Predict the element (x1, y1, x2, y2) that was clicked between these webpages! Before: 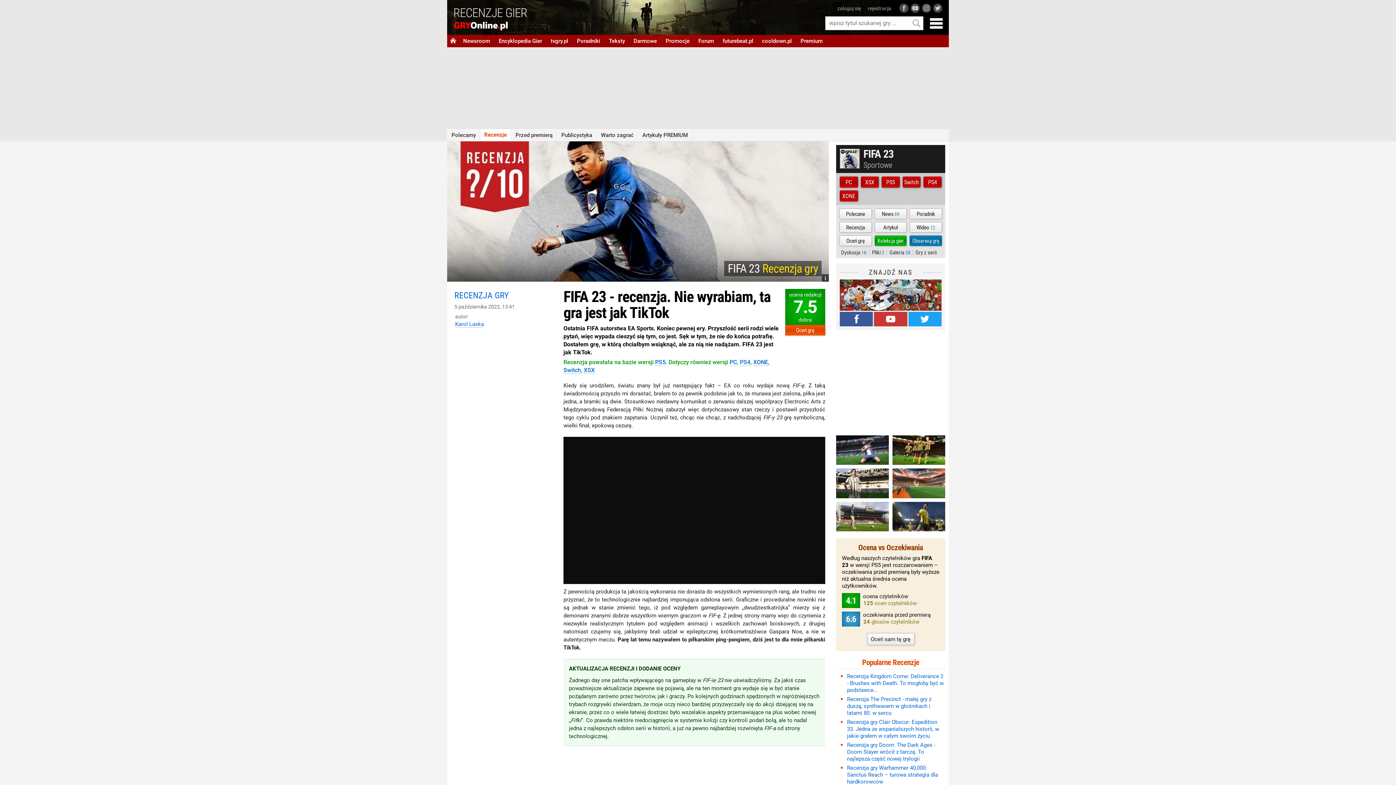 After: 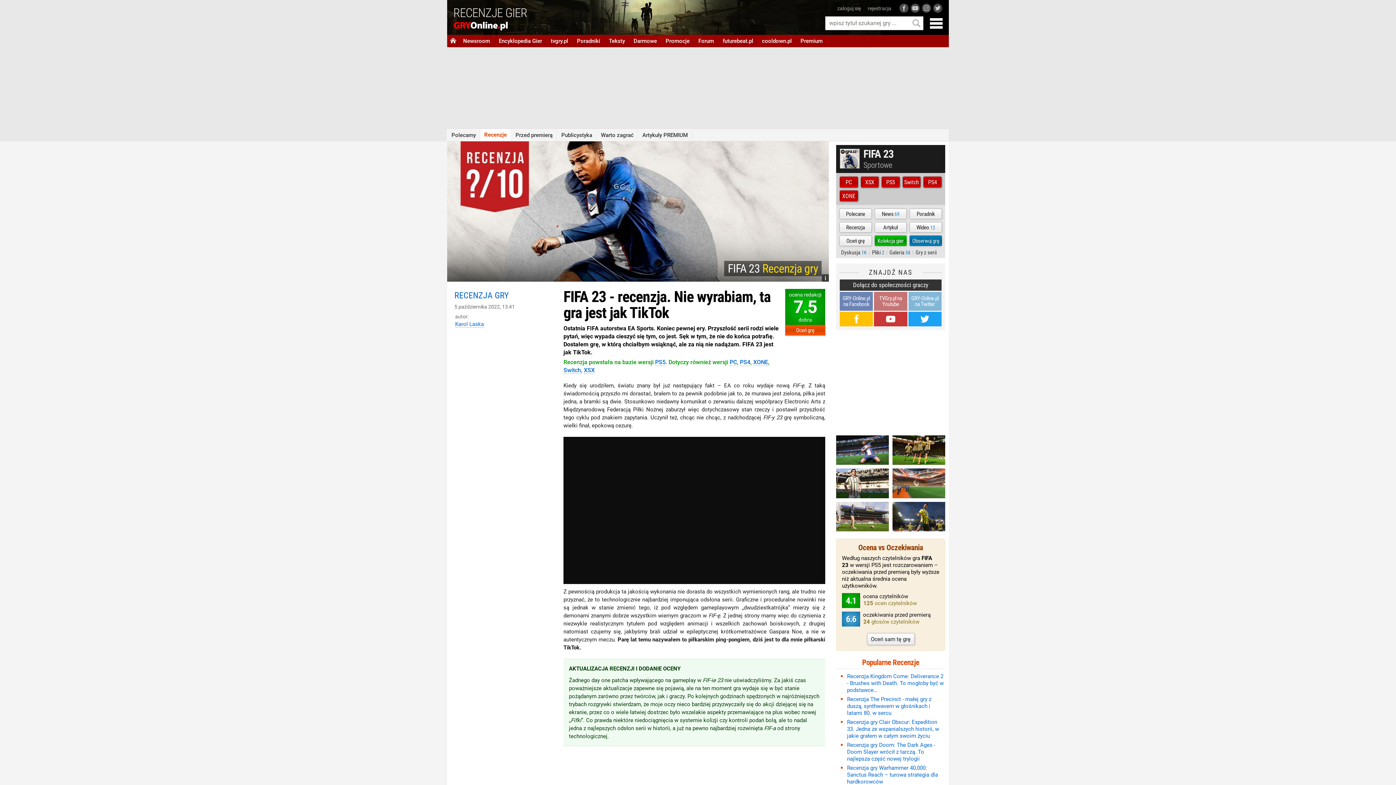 Action: bbox: (840, 312, 873, 326)